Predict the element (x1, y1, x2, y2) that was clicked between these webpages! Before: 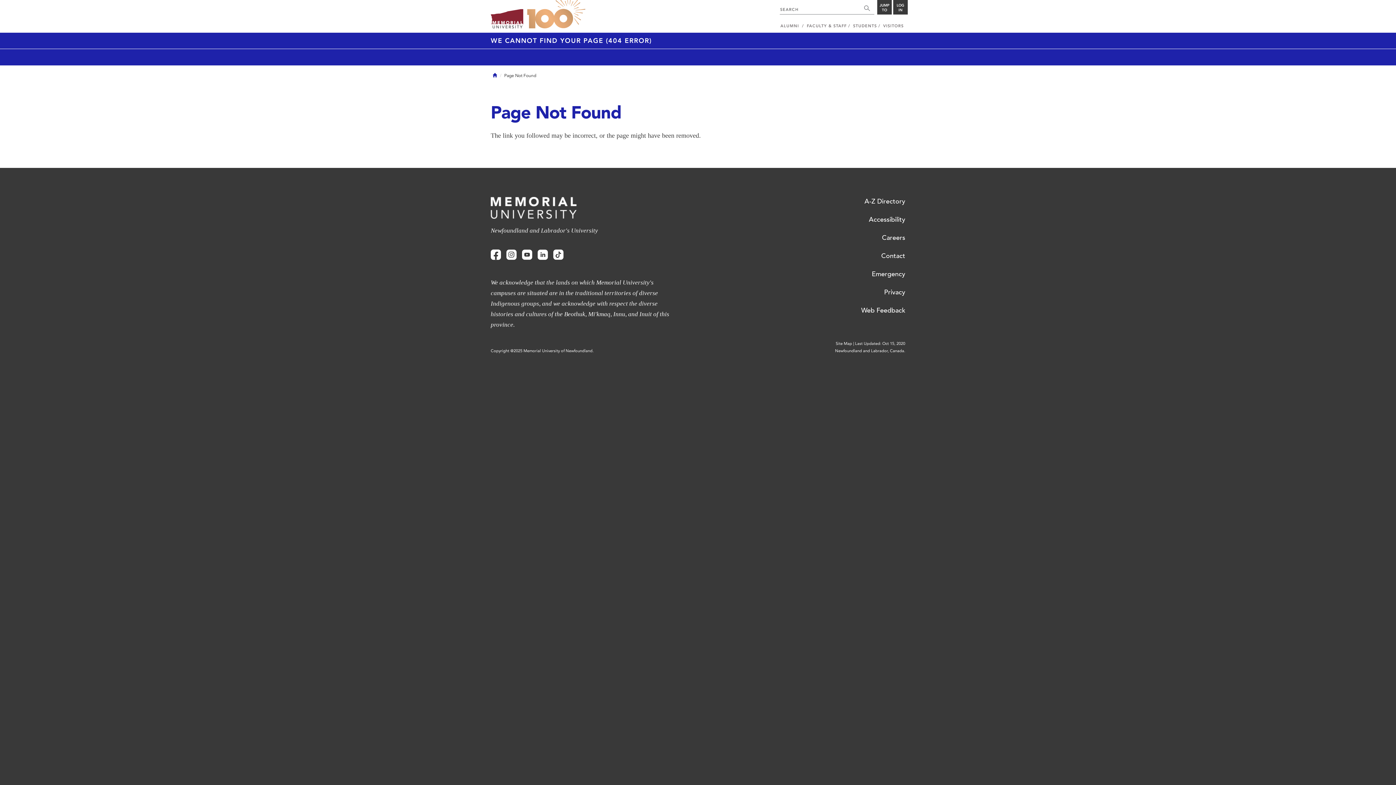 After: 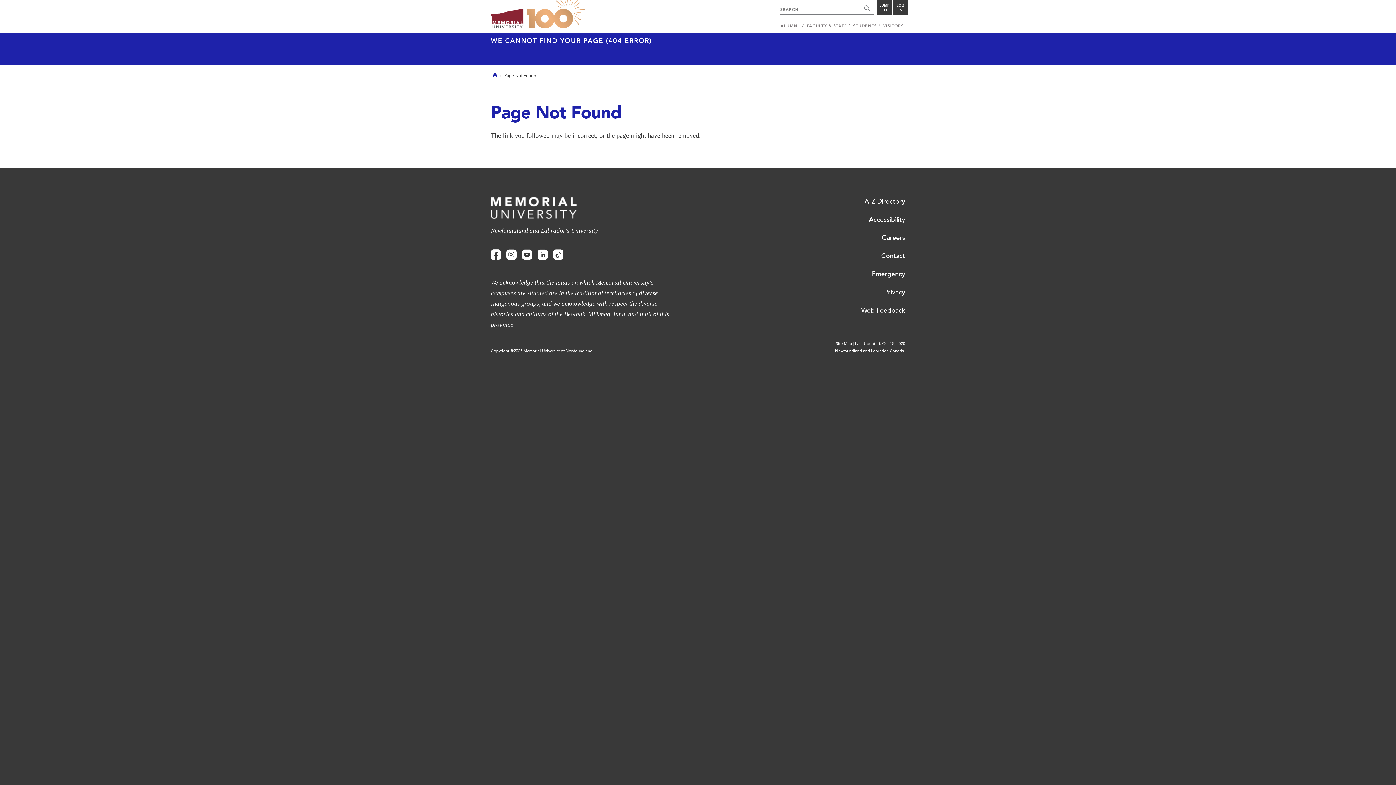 Action: bbox: (835, 348, 905, 353) label: Newfoundland and Labrador, Canada.